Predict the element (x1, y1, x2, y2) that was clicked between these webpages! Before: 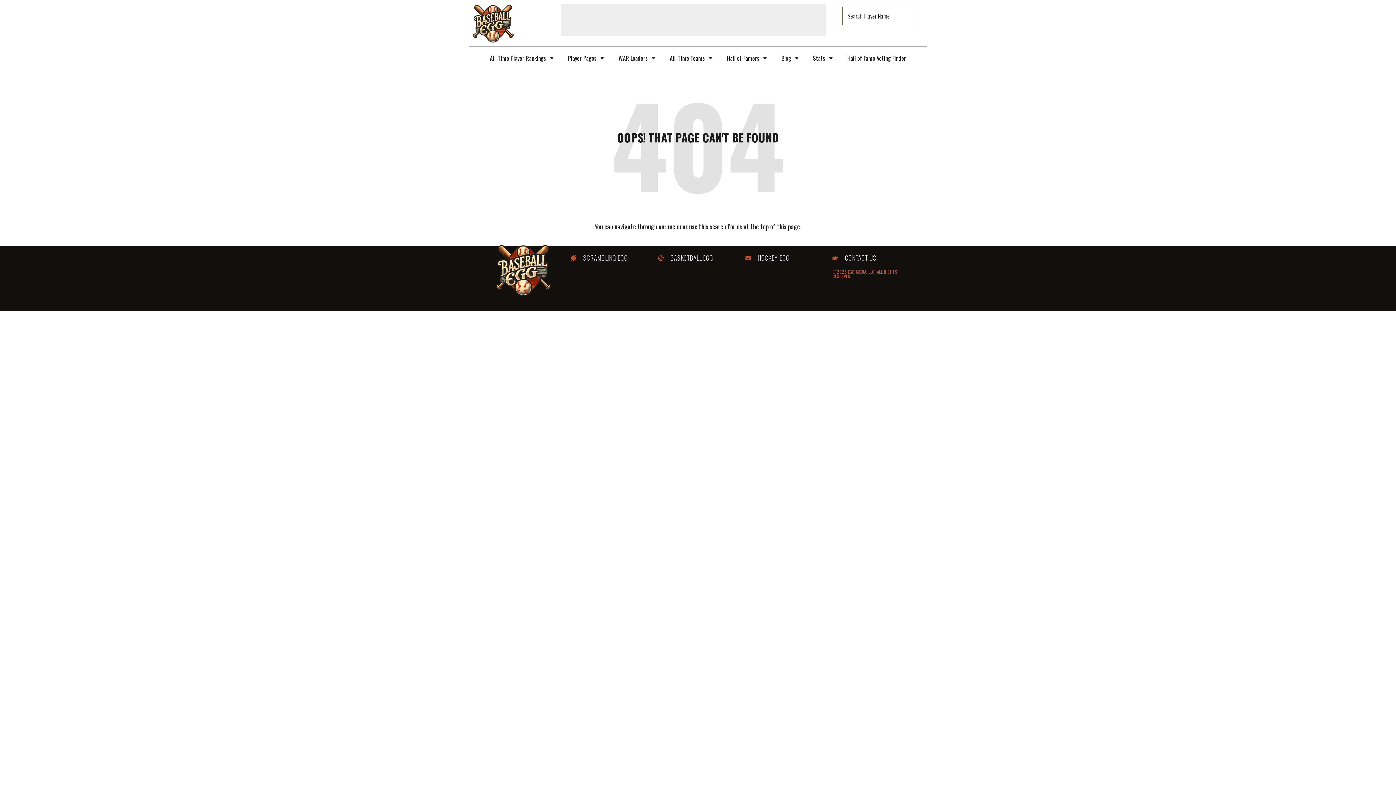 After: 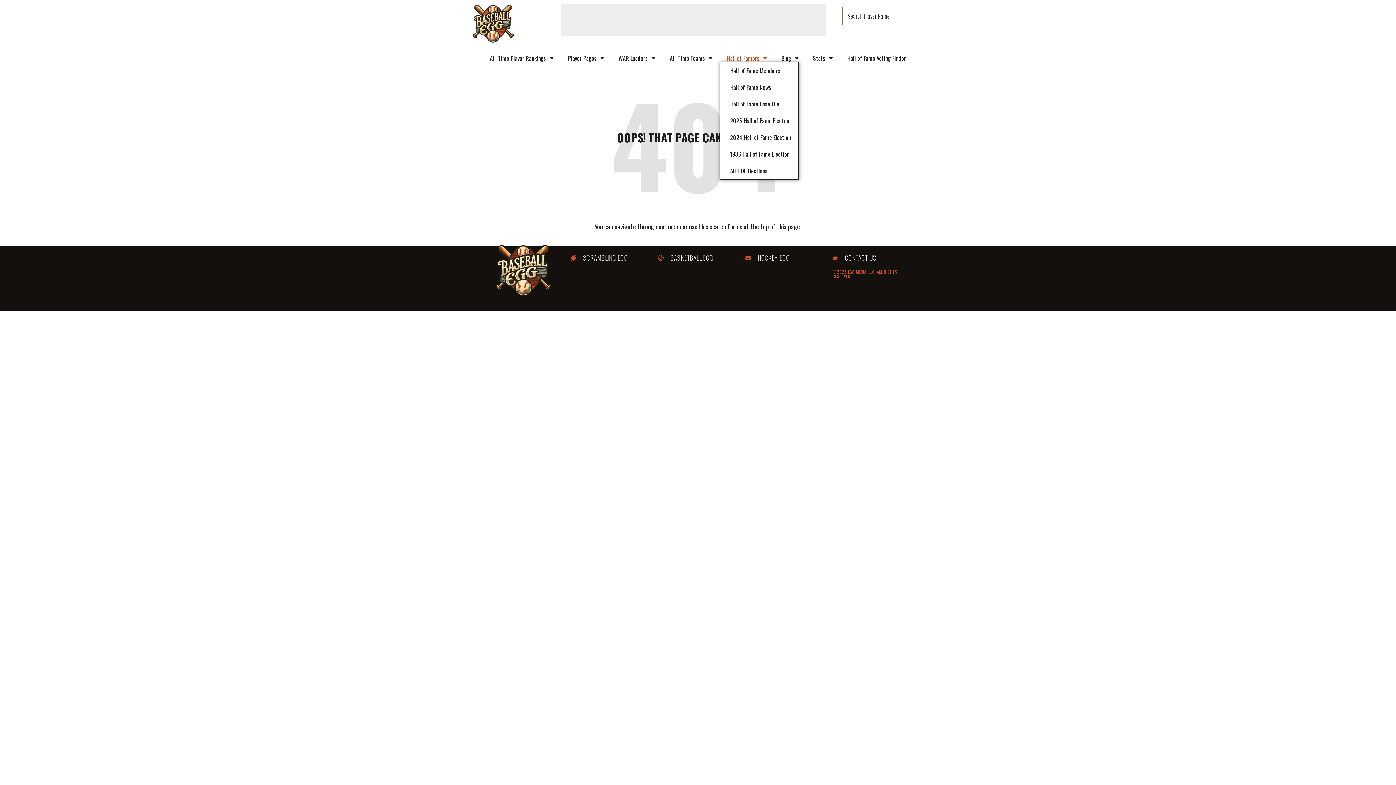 Action: label: Hall of Famers bbox: (719, 54, 774, 61)